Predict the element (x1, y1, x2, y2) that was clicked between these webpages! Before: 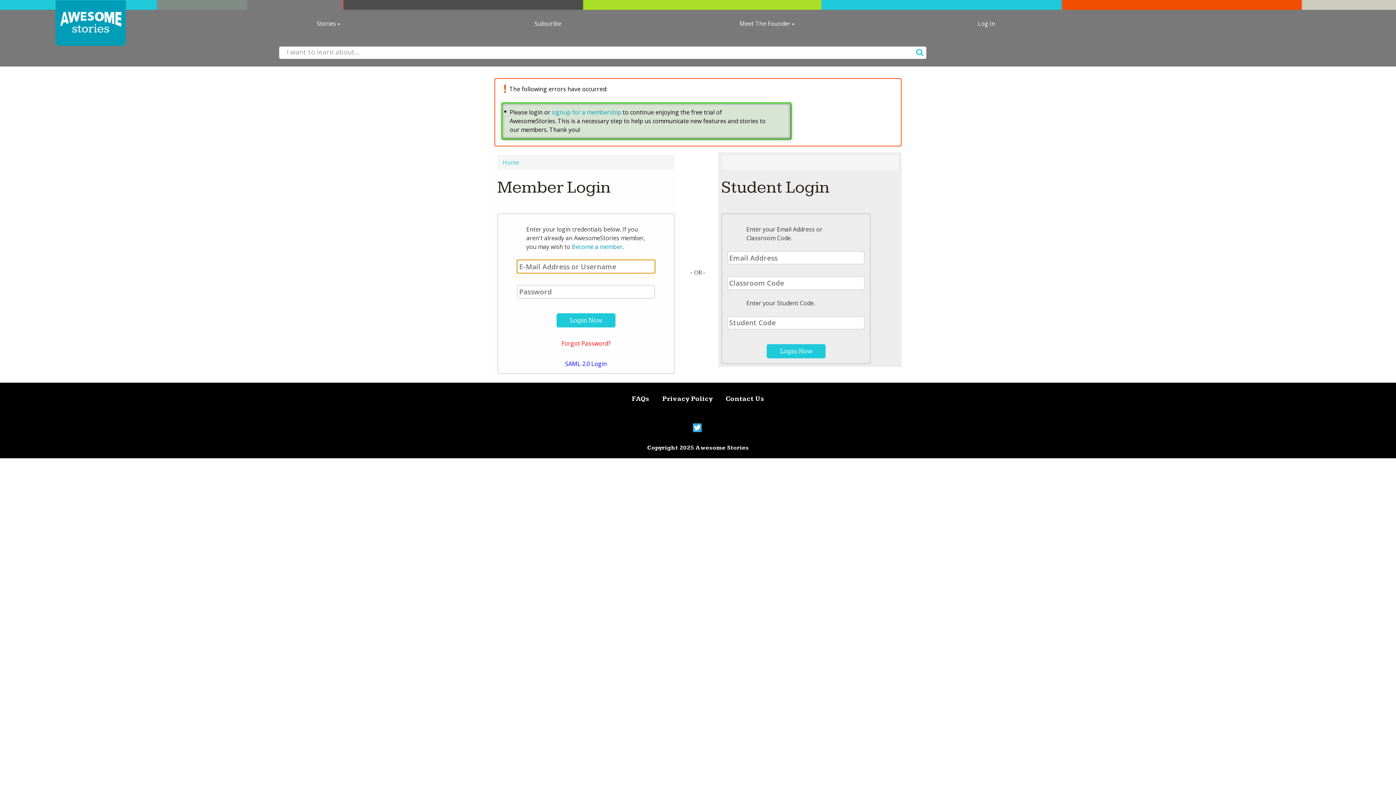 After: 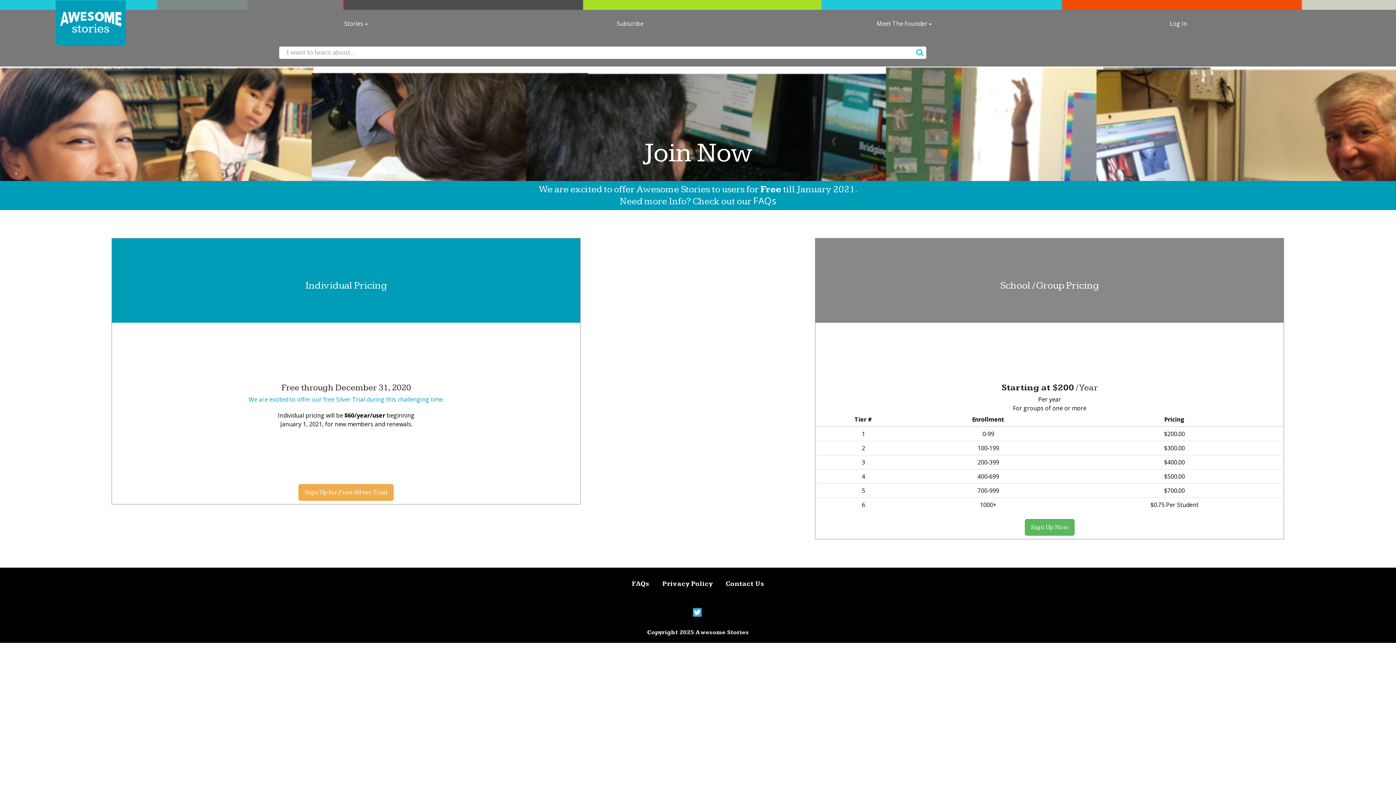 Action: bbox: (571, 242, 622, 250) label: Become a member